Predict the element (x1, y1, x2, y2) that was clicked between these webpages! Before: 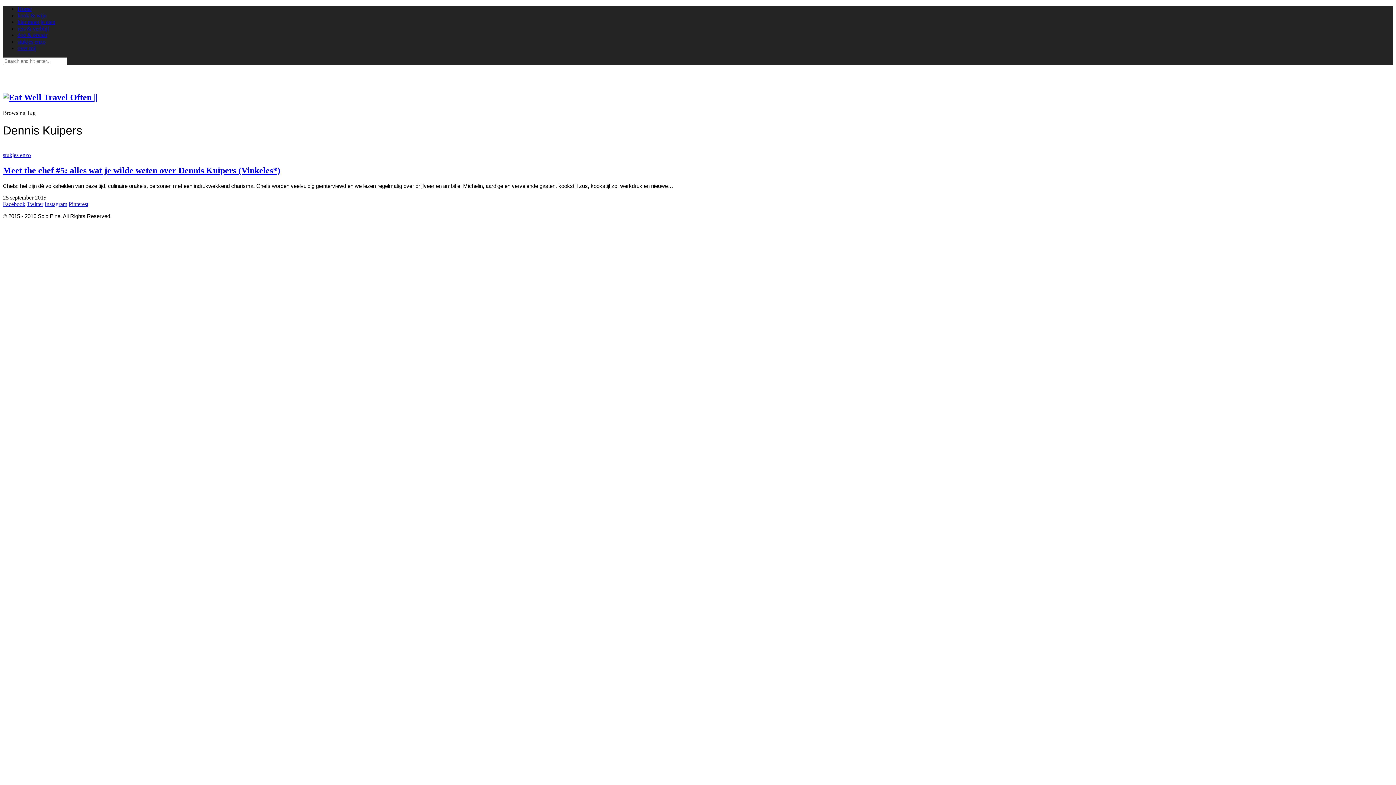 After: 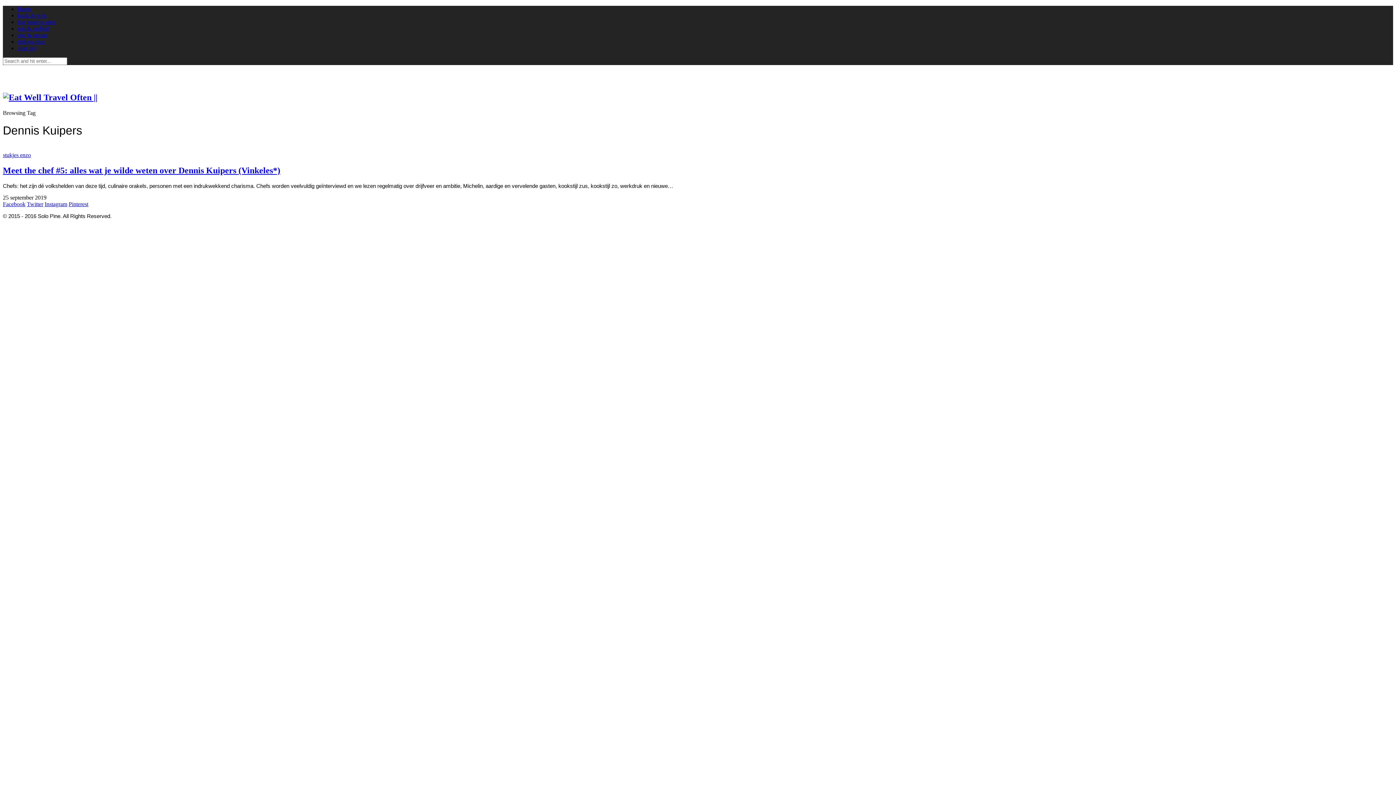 Action: label: Instagram bbox: (44, 200, 67, 207)